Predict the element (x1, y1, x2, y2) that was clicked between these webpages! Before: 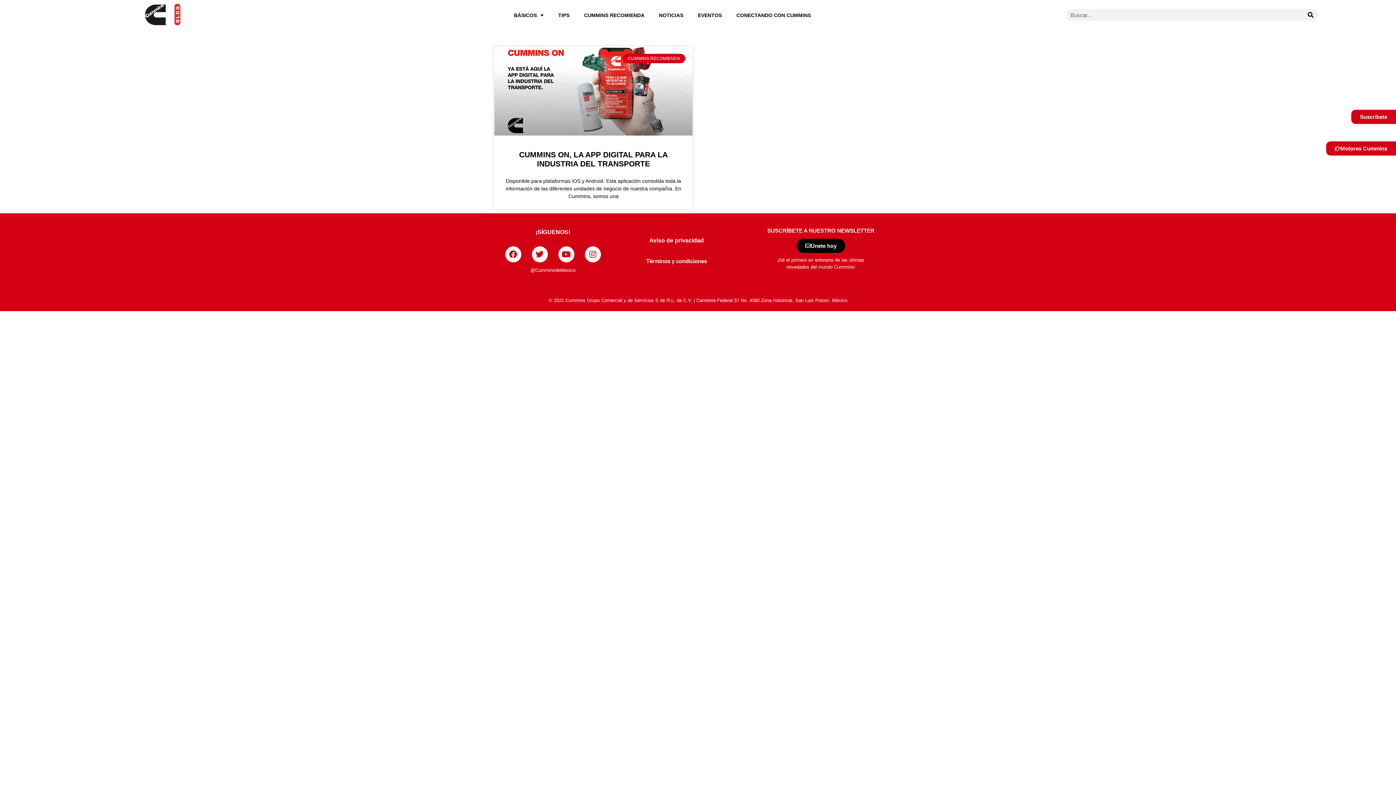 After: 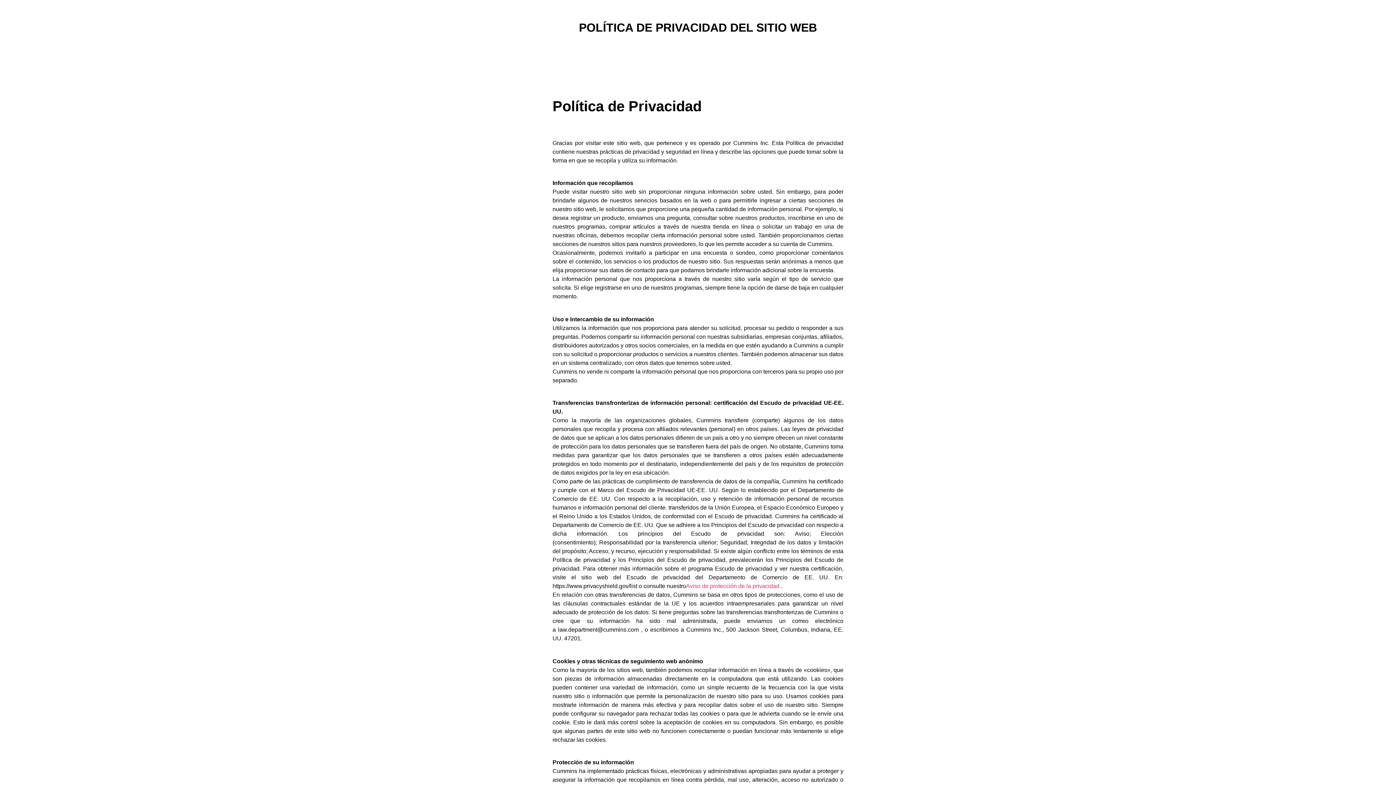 Action: bbox: (649, 237, 704, 243) label: Aviso de privacidad